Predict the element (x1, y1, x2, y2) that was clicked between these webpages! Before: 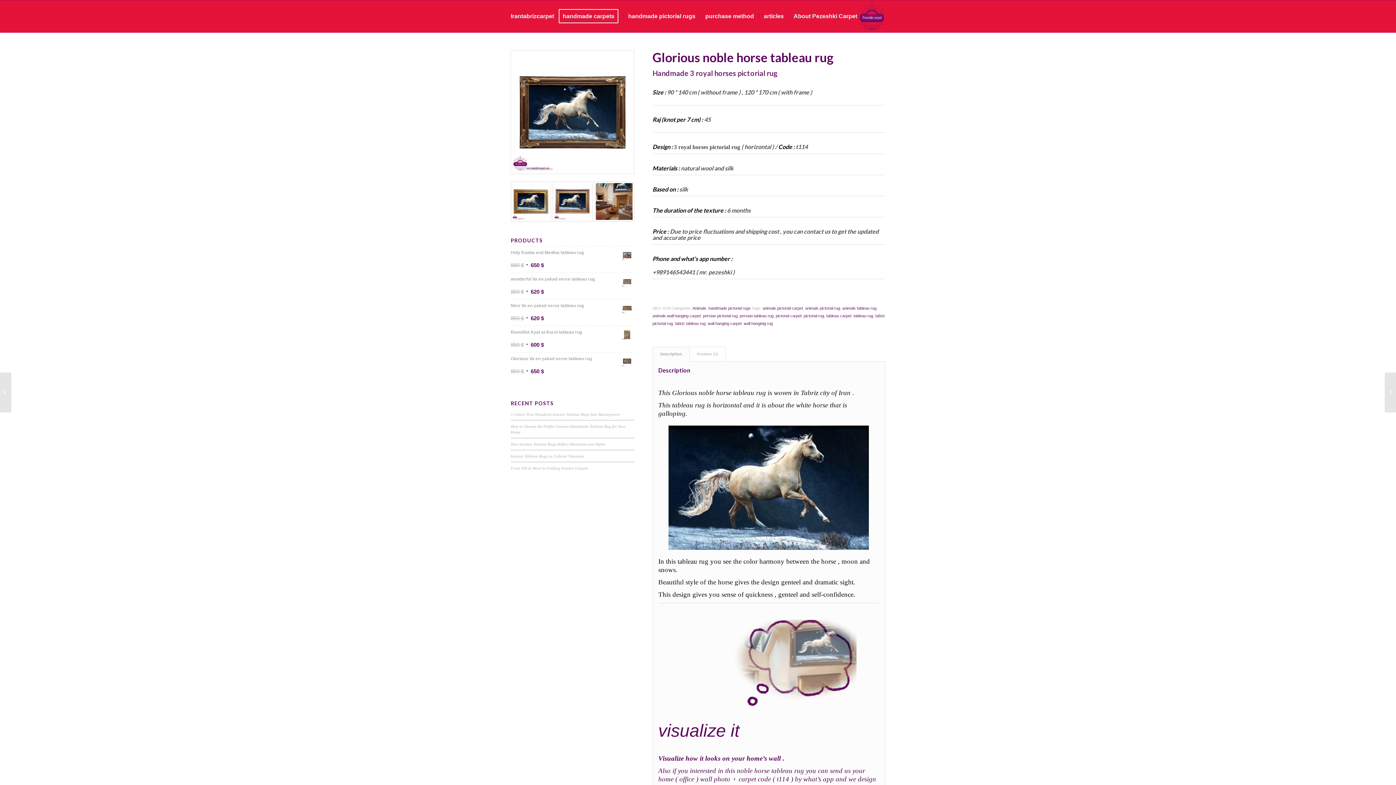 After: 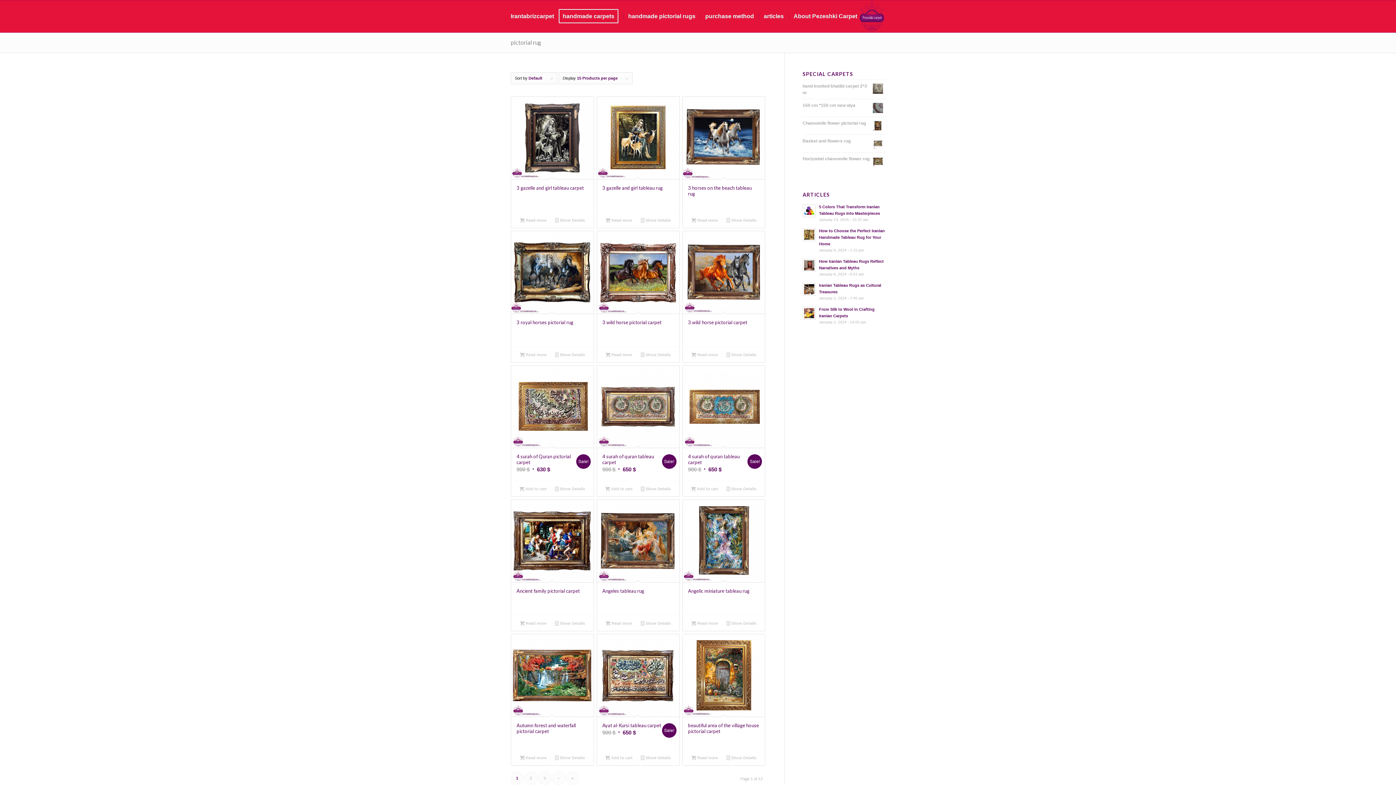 Action: bbox: (803, 313, 824, 318) label: pictorial rug